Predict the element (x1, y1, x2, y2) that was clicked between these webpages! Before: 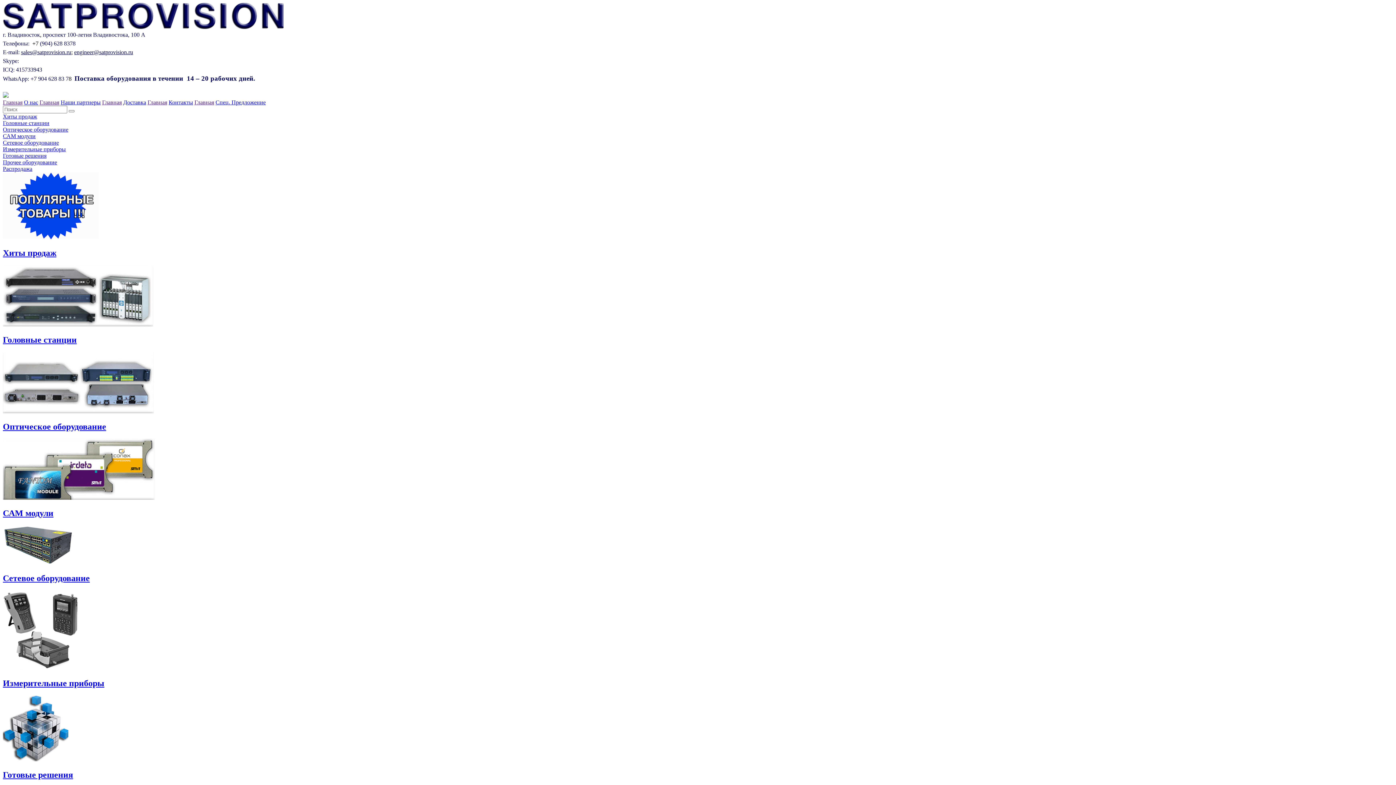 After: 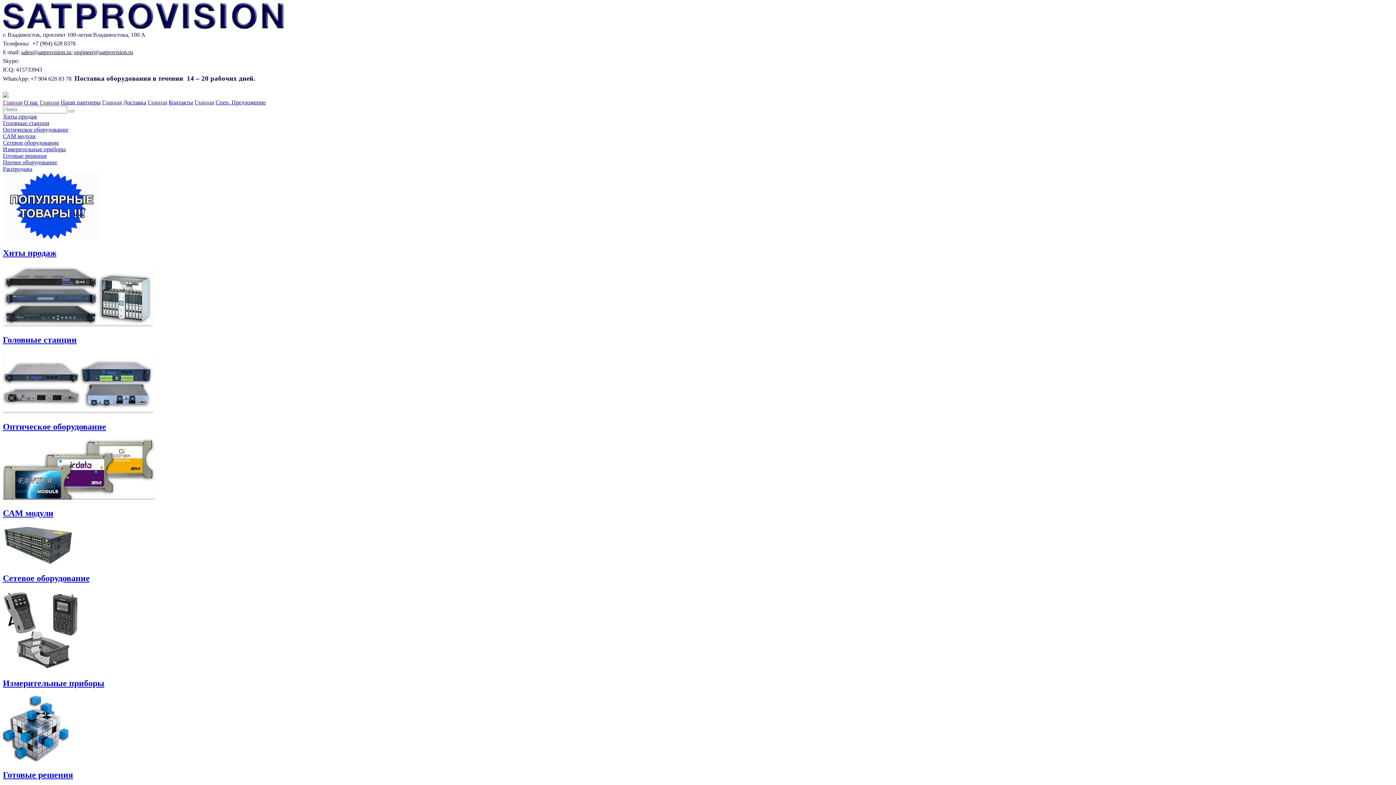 Action: bbox: (2, 352, 1393, 431) label: Оптическое оборудование